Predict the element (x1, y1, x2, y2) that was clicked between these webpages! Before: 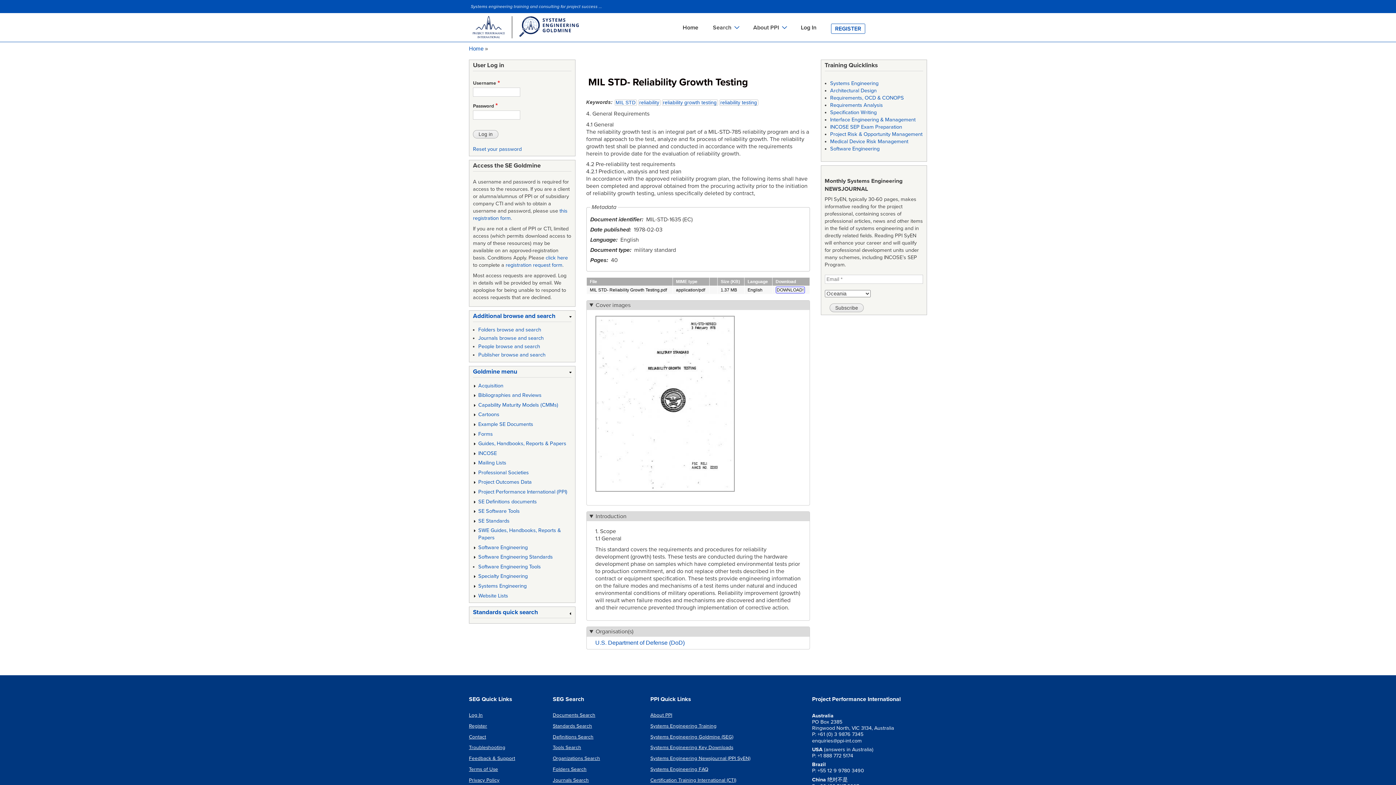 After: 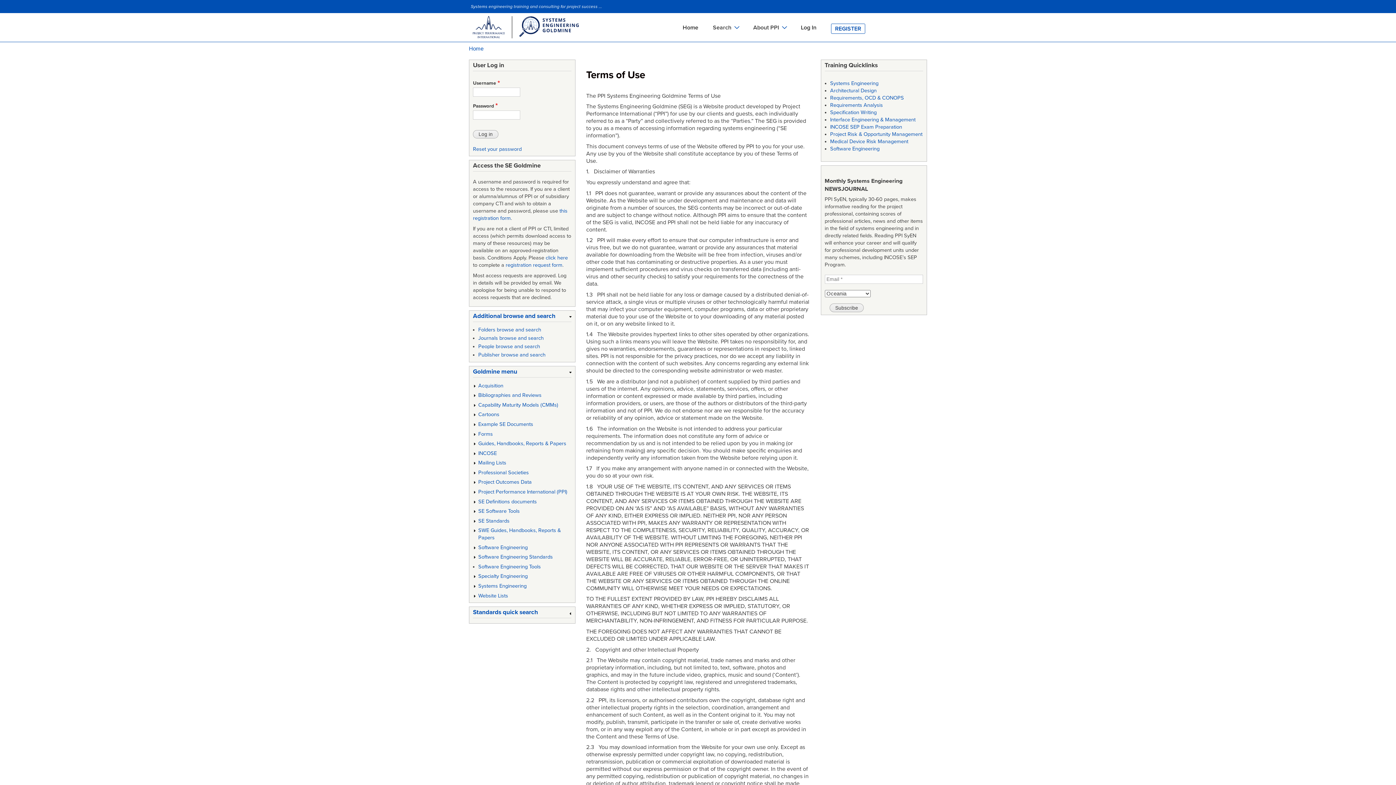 Action: bbox: (469, 764, 498, 775) label: Terms of Use